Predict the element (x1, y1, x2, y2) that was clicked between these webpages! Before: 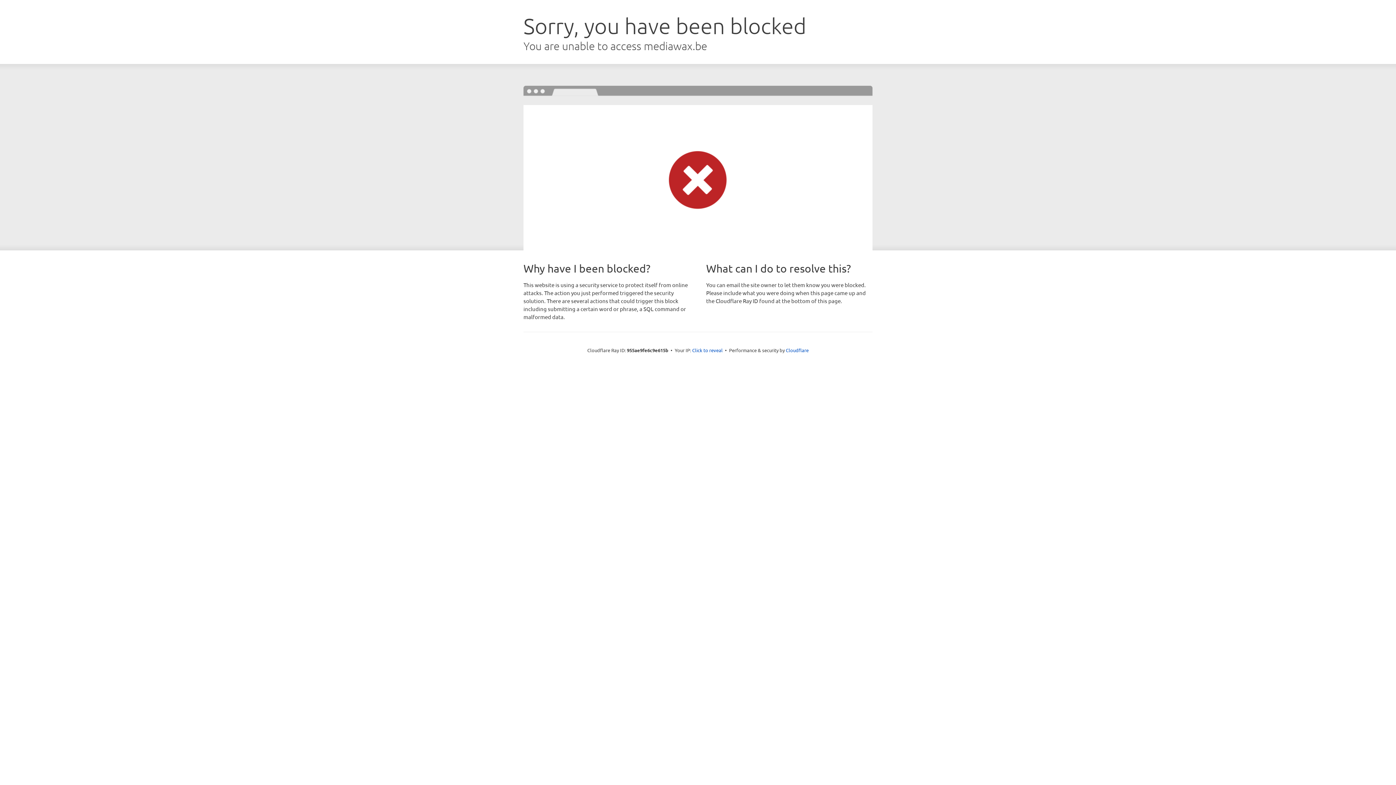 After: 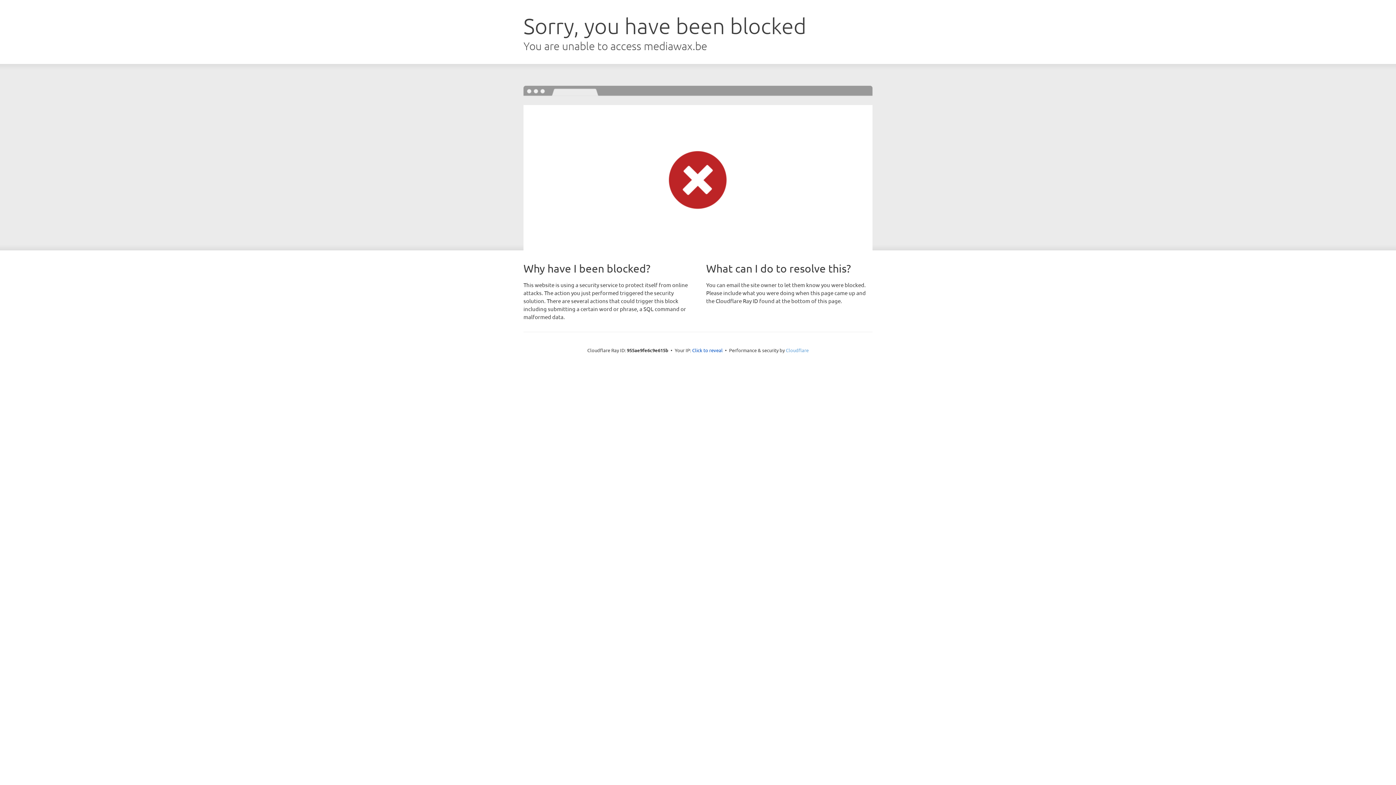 Action: bbox: (786, 347, 808, 353) label: Cloudflare